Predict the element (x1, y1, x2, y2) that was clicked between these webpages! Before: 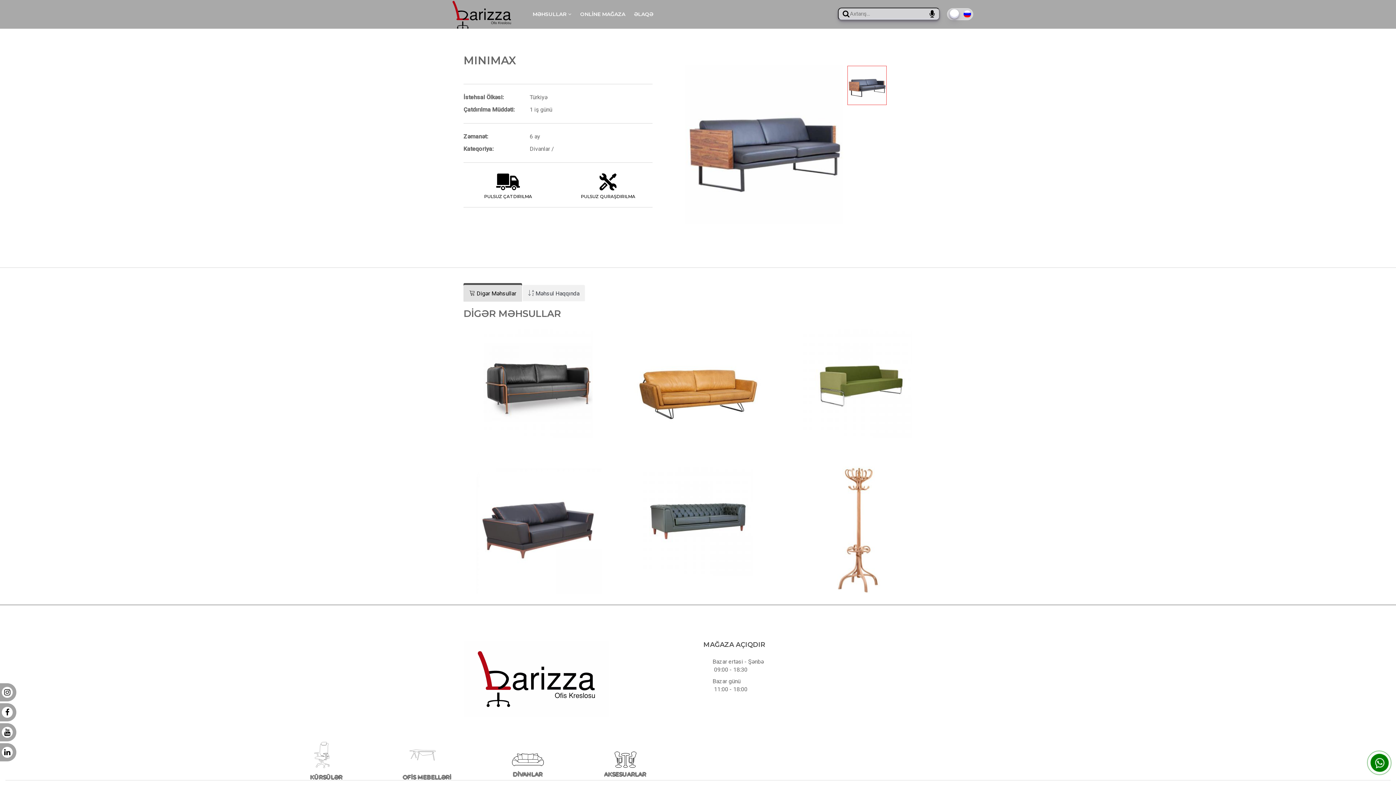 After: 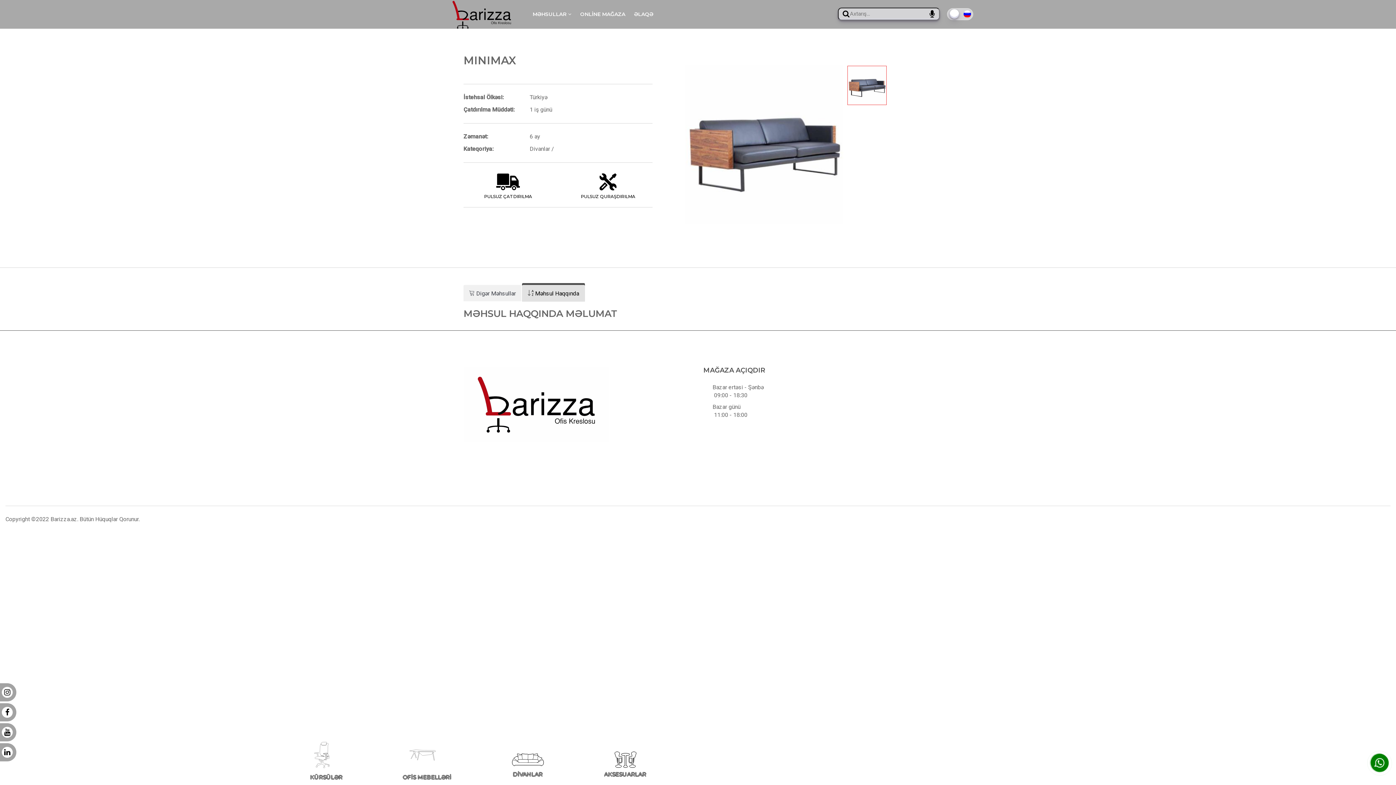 Action: bbox: (522, 285, 585, 301) label:  Məhsul Haqqında